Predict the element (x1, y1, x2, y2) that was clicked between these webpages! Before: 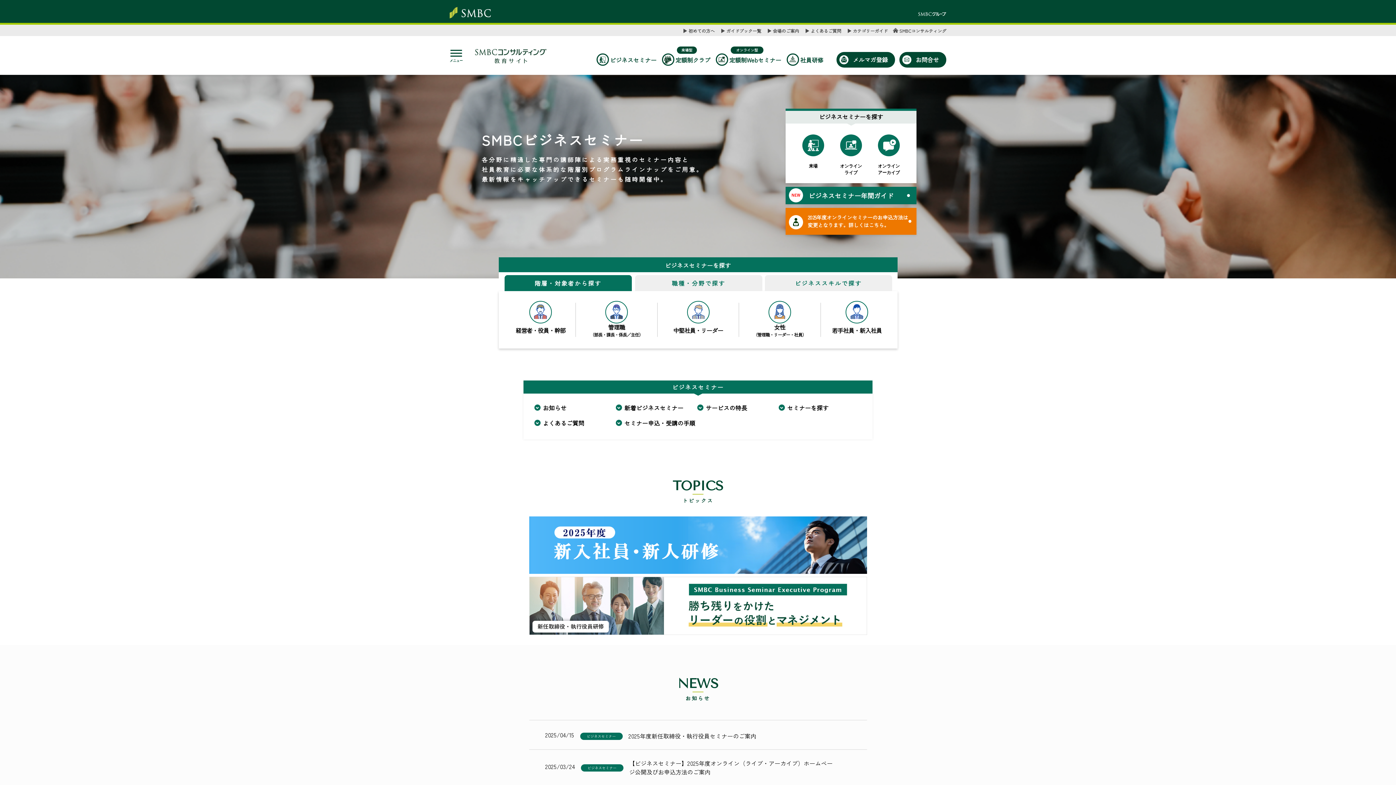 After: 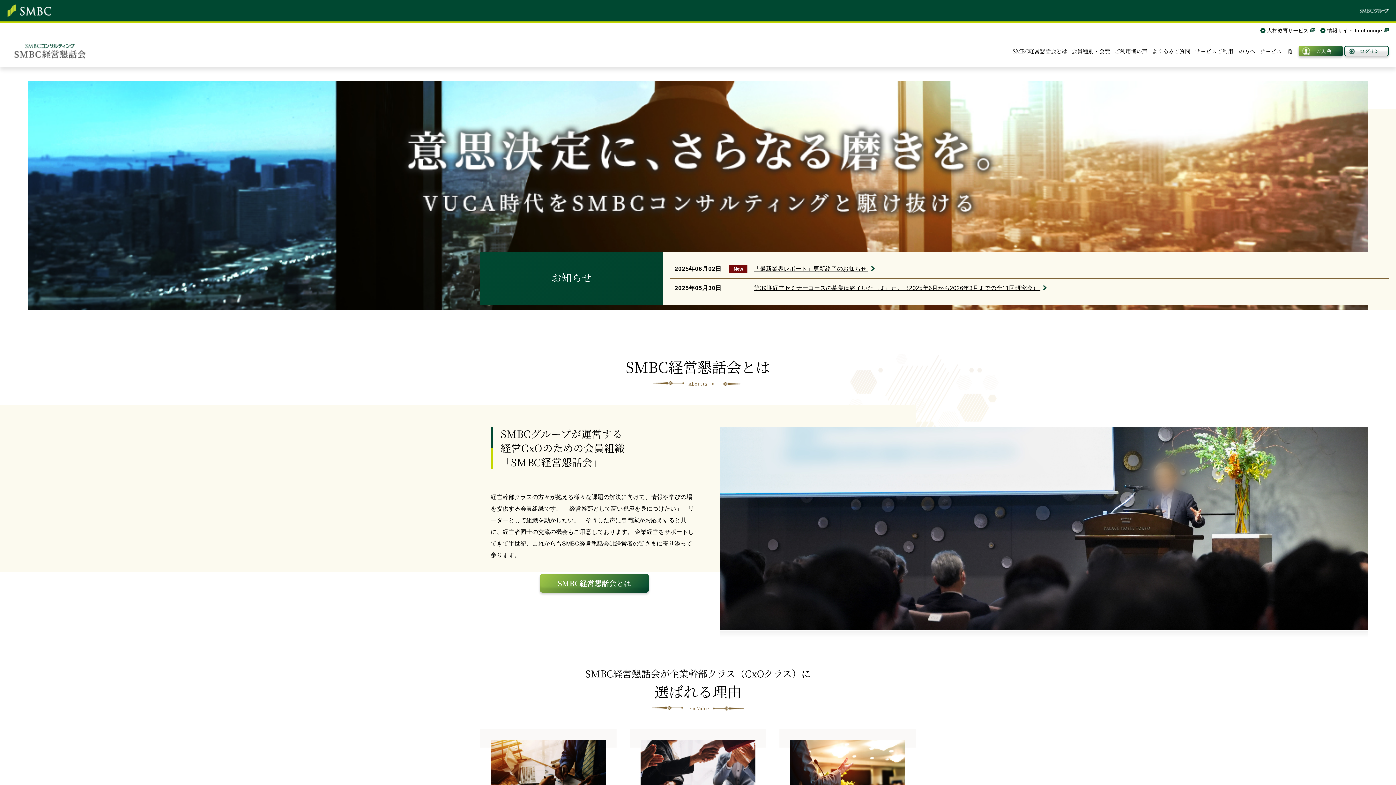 Action: bbox: (899, 27, 946, 33) label: SMBCコンサルティング